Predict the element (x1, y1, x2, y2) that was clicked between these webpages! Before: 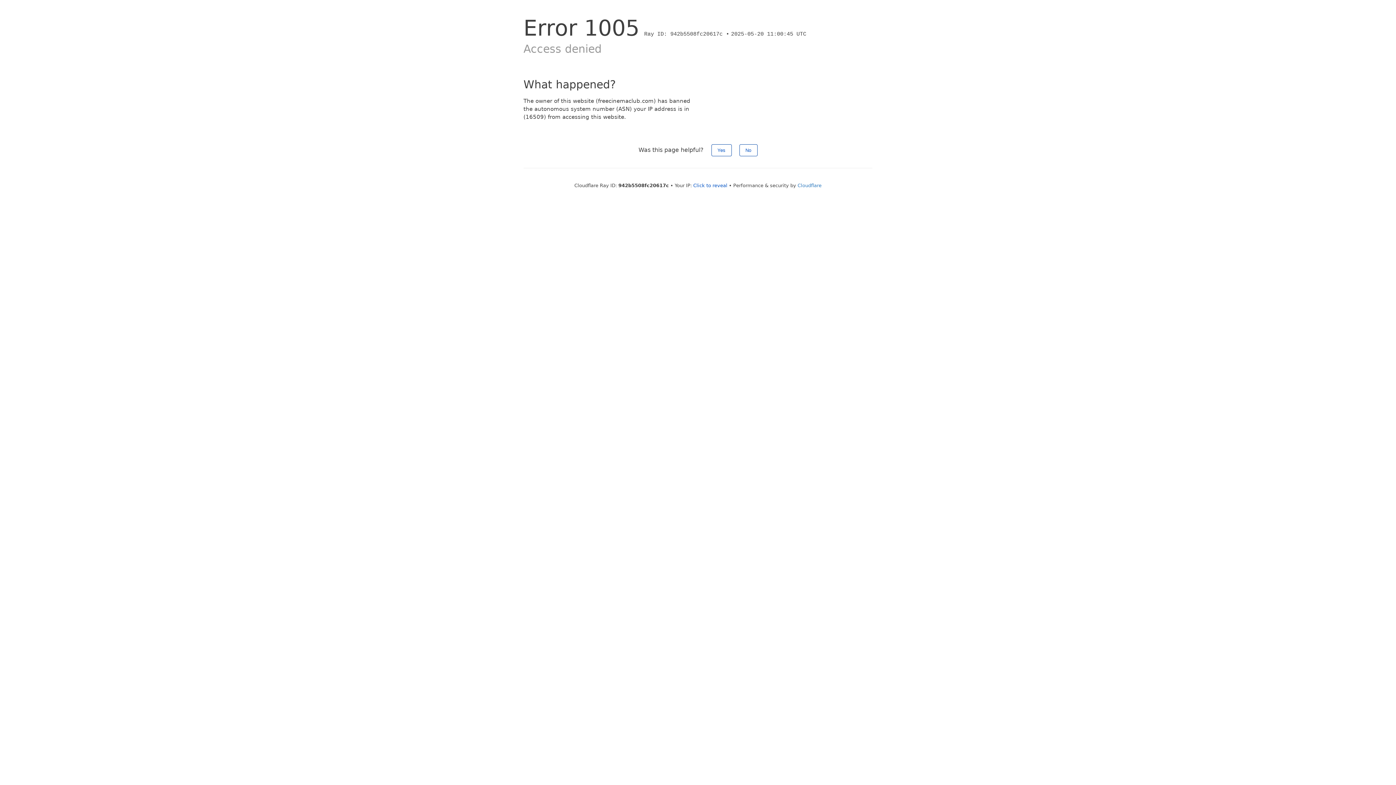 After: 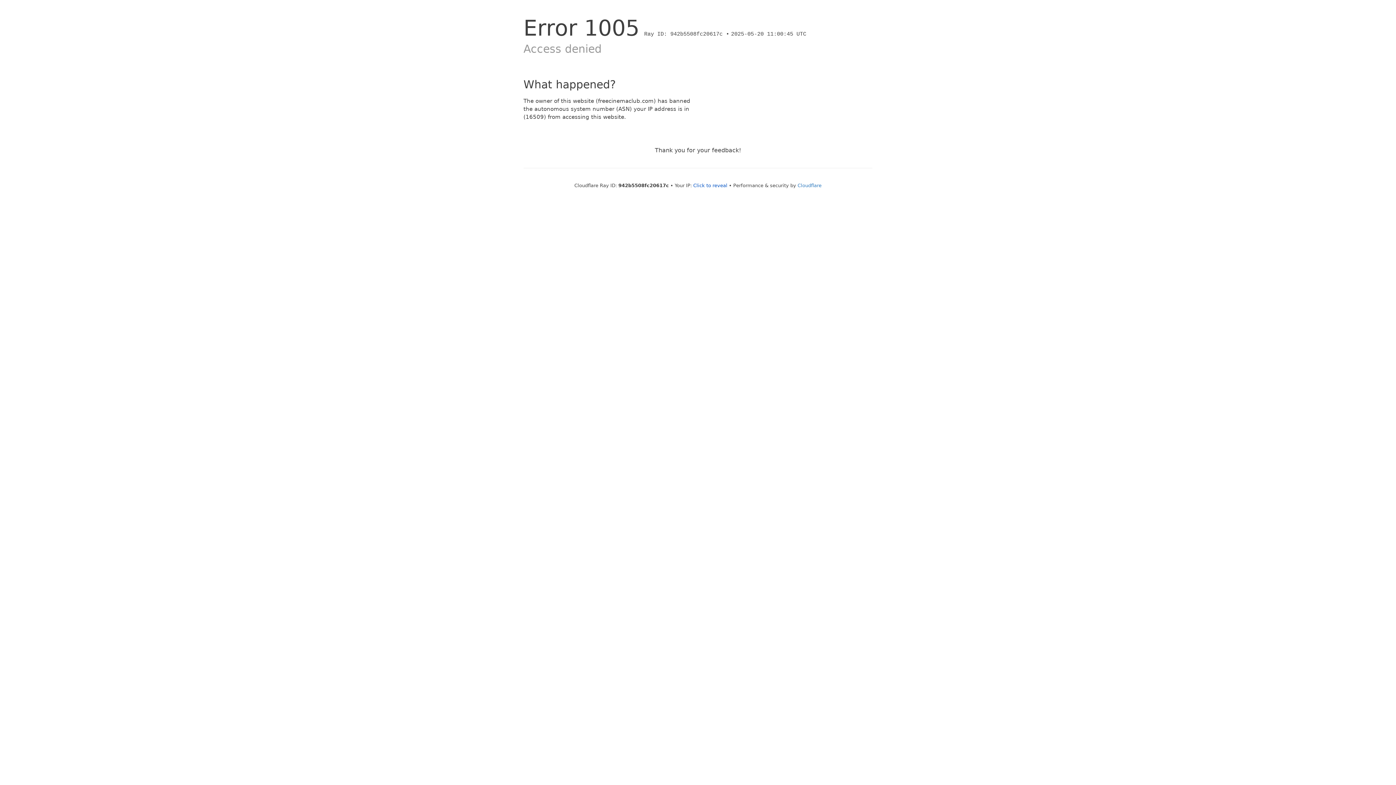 Action: label: Yes bbox: (711, 144, 731, 156)